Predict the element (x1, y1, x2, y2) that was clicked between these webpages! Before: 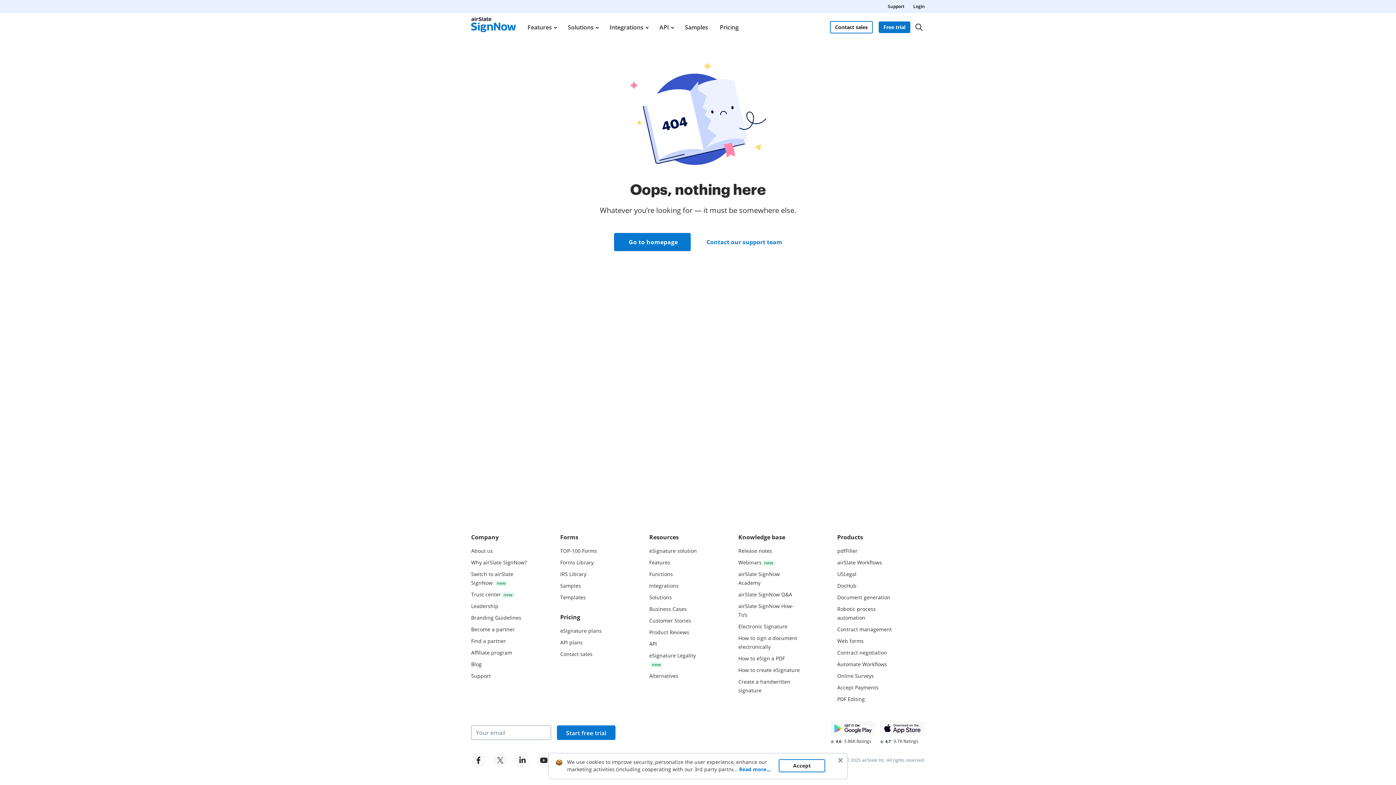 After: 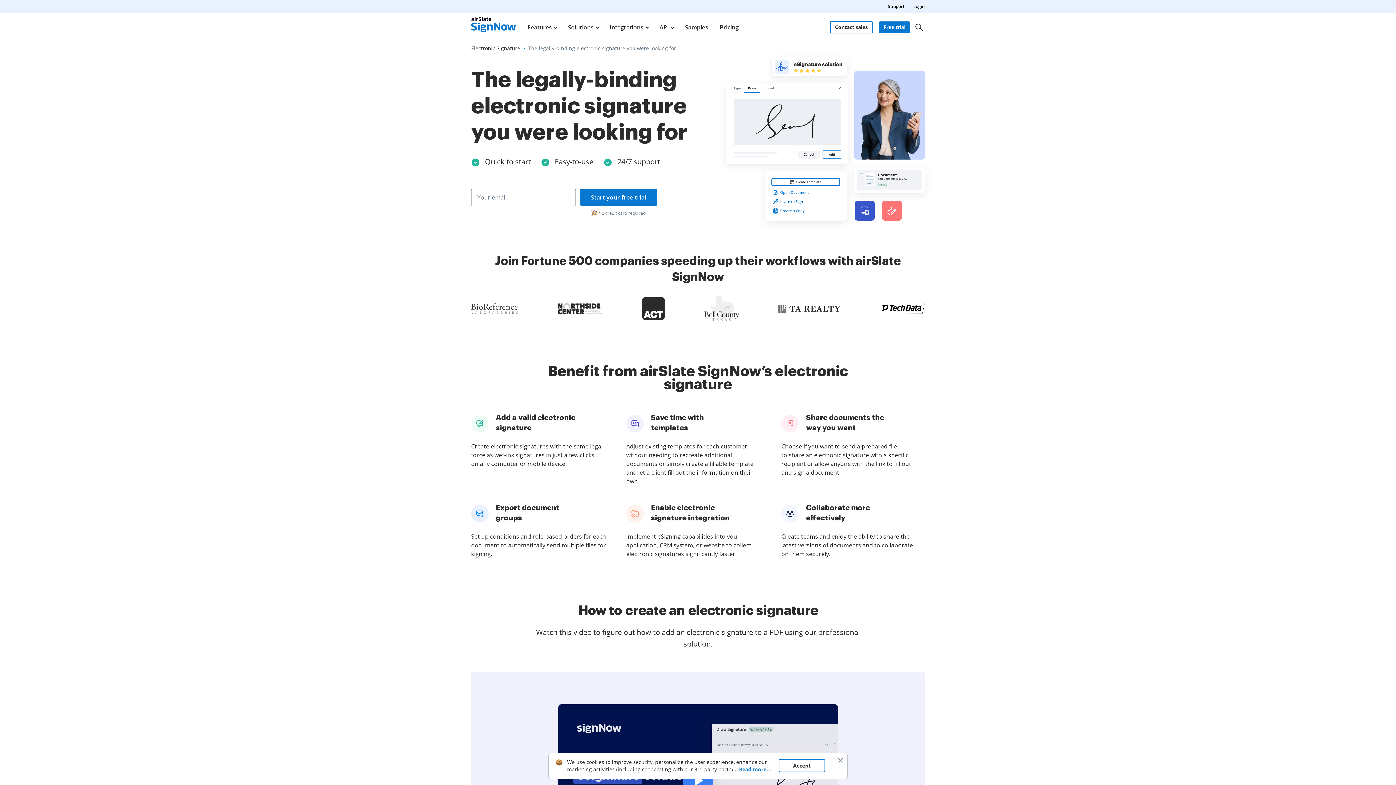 Action: label: Electronic Signature bbox: (738, 623, 787, 630)